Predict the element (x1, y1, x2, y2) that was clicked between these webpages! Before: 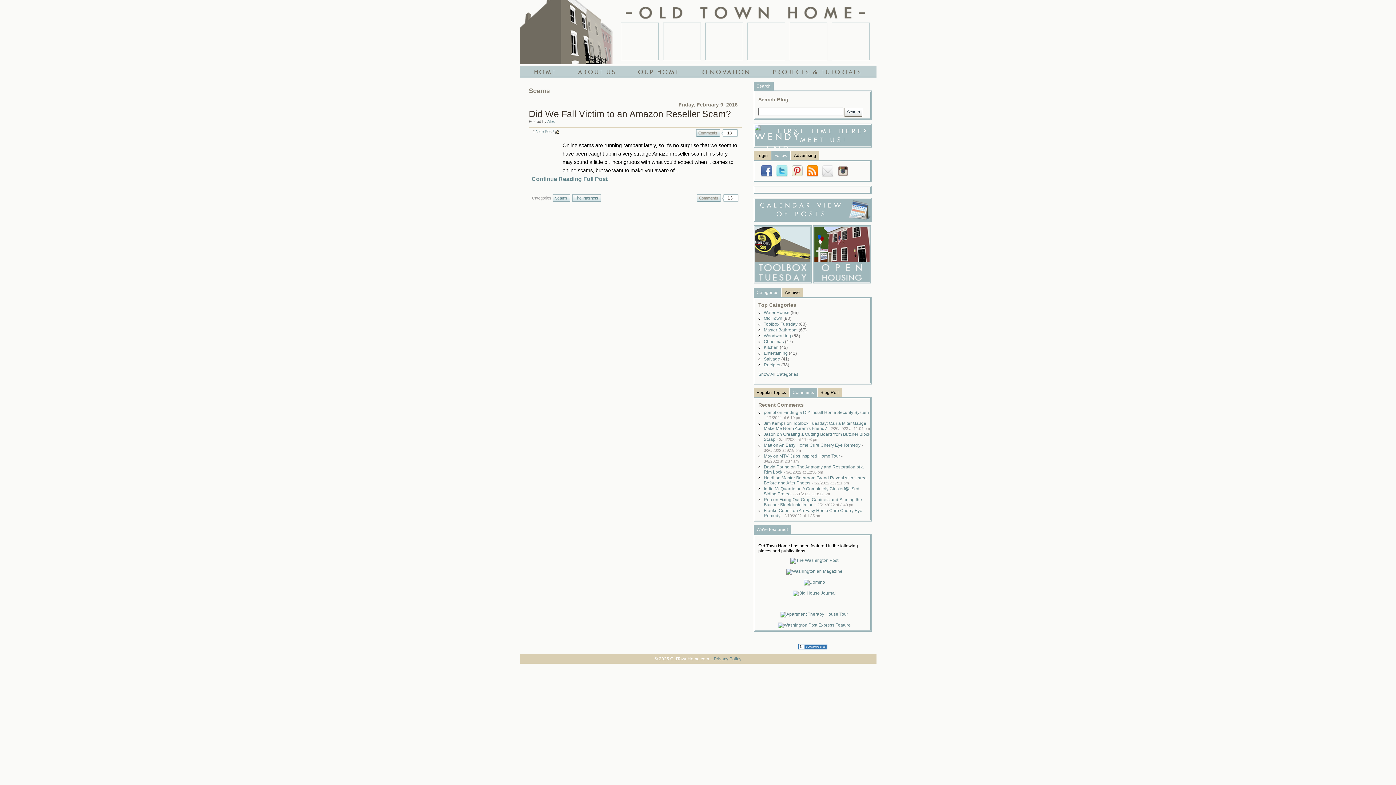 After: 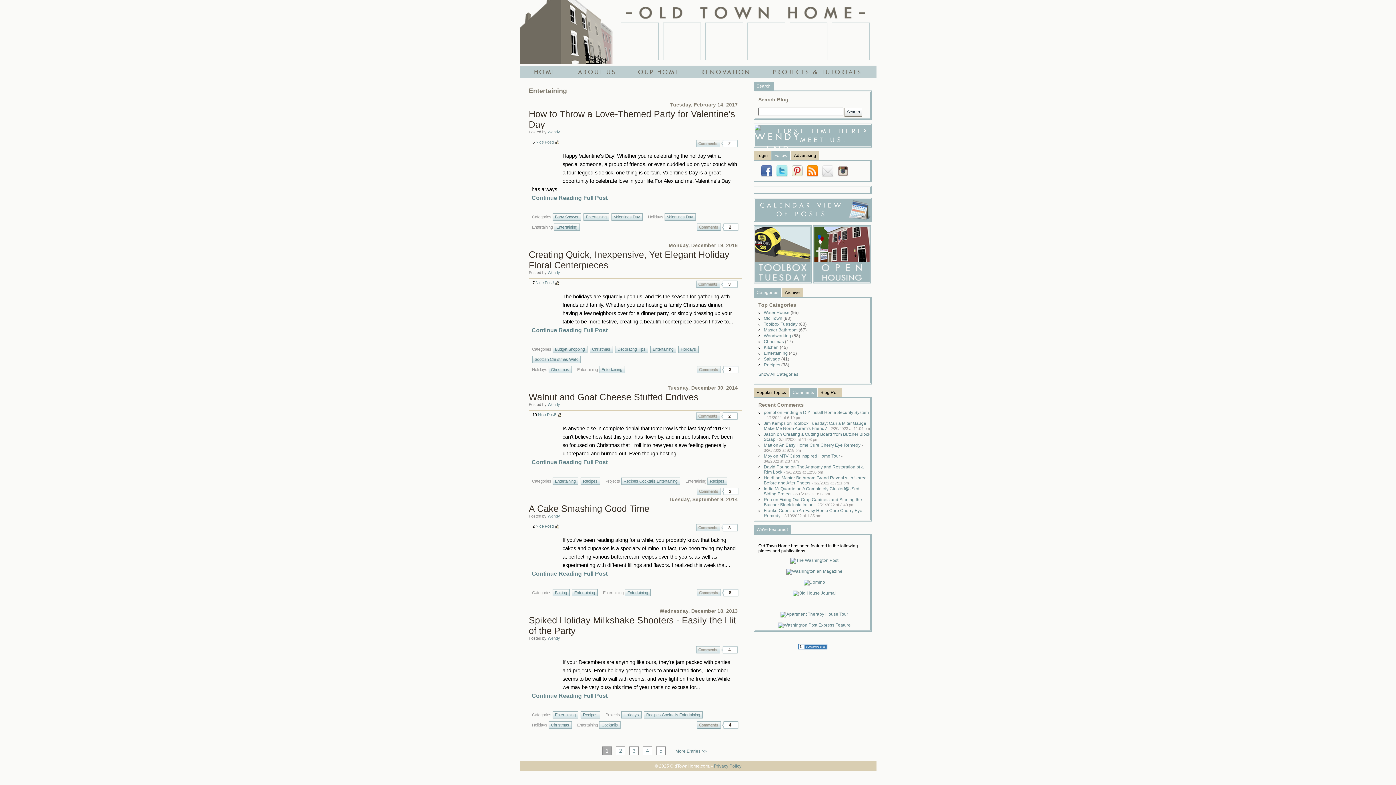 Action: bbox: (764, 350, 797, 355) label: Entertaining (42)